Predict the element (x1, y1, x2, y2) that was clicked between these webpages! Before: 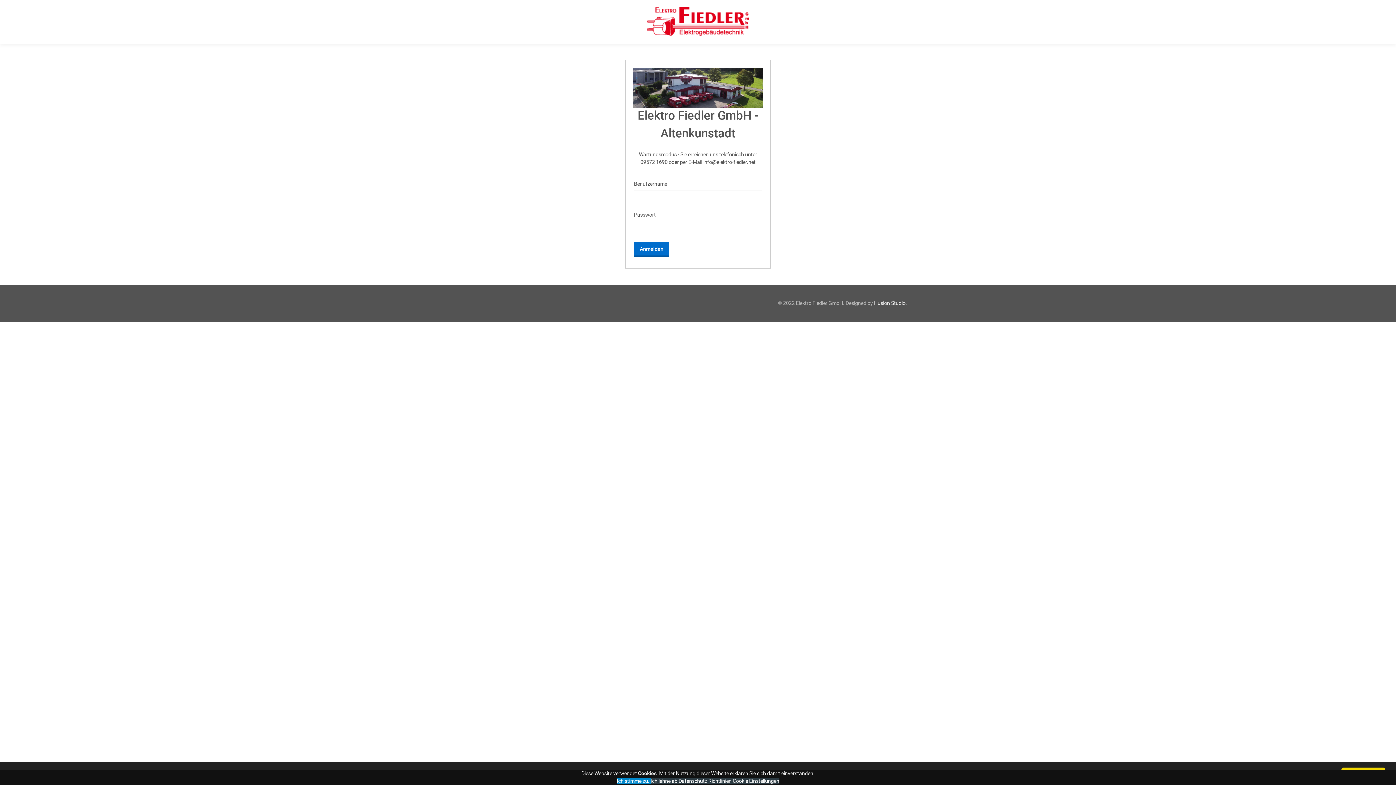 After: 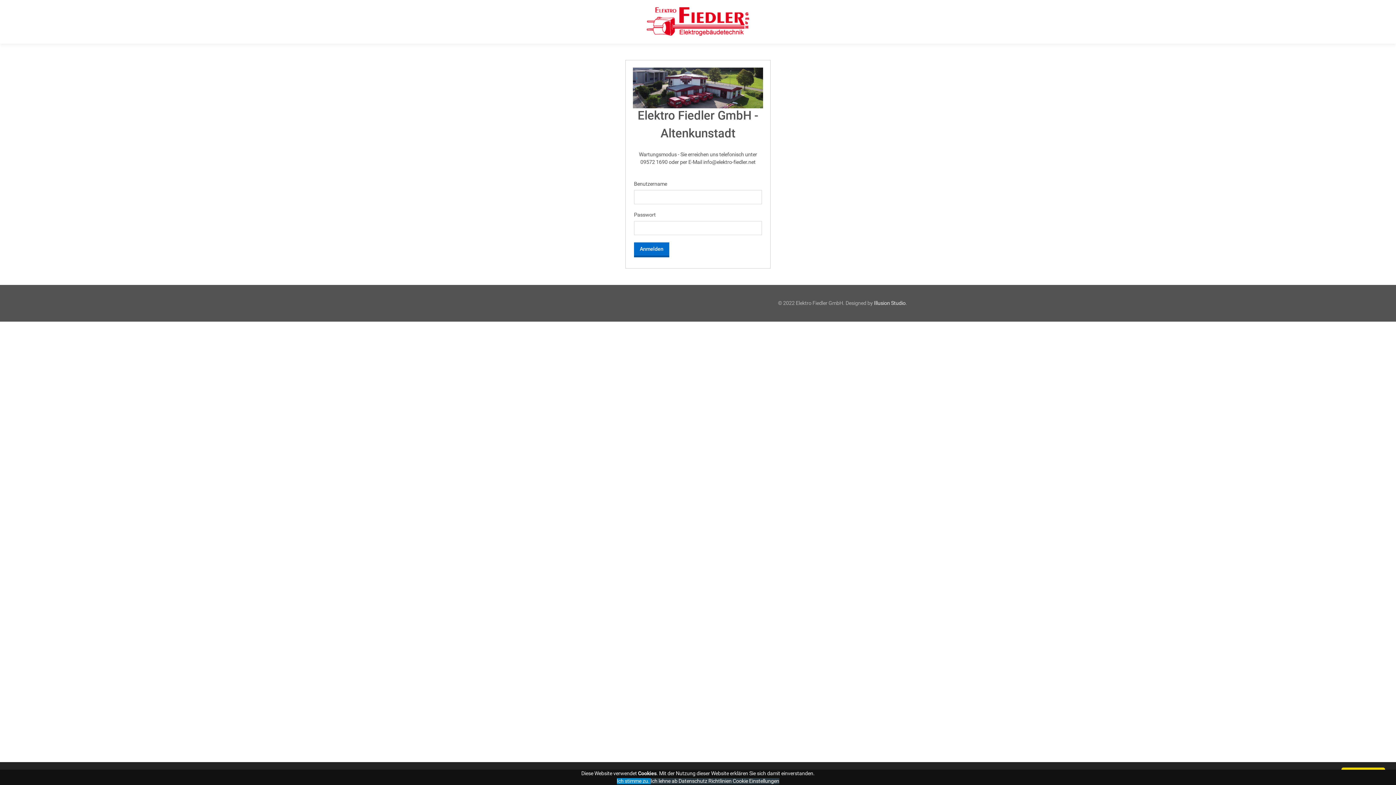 Action: label: Datenschutz Richtlinien  bbox: (678, 778, 732, 784)